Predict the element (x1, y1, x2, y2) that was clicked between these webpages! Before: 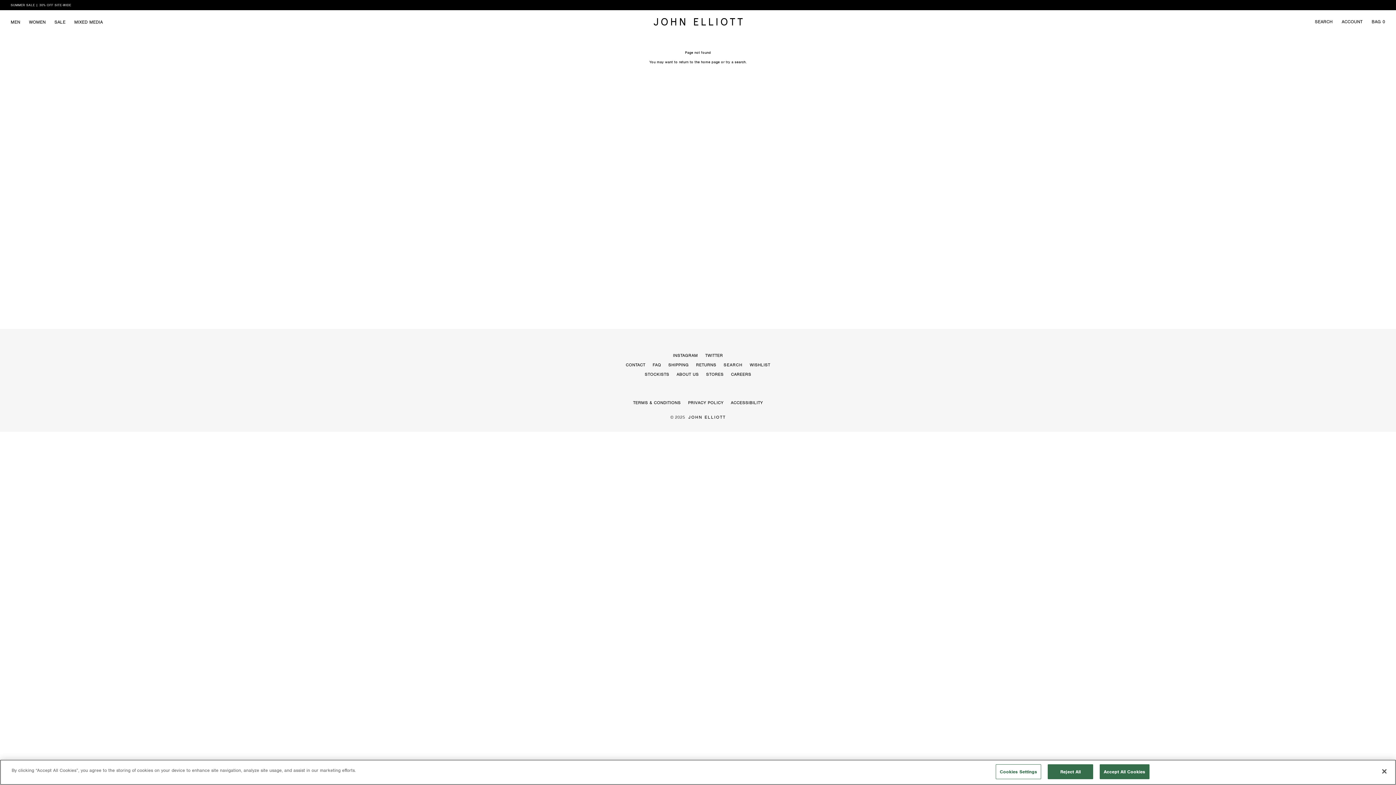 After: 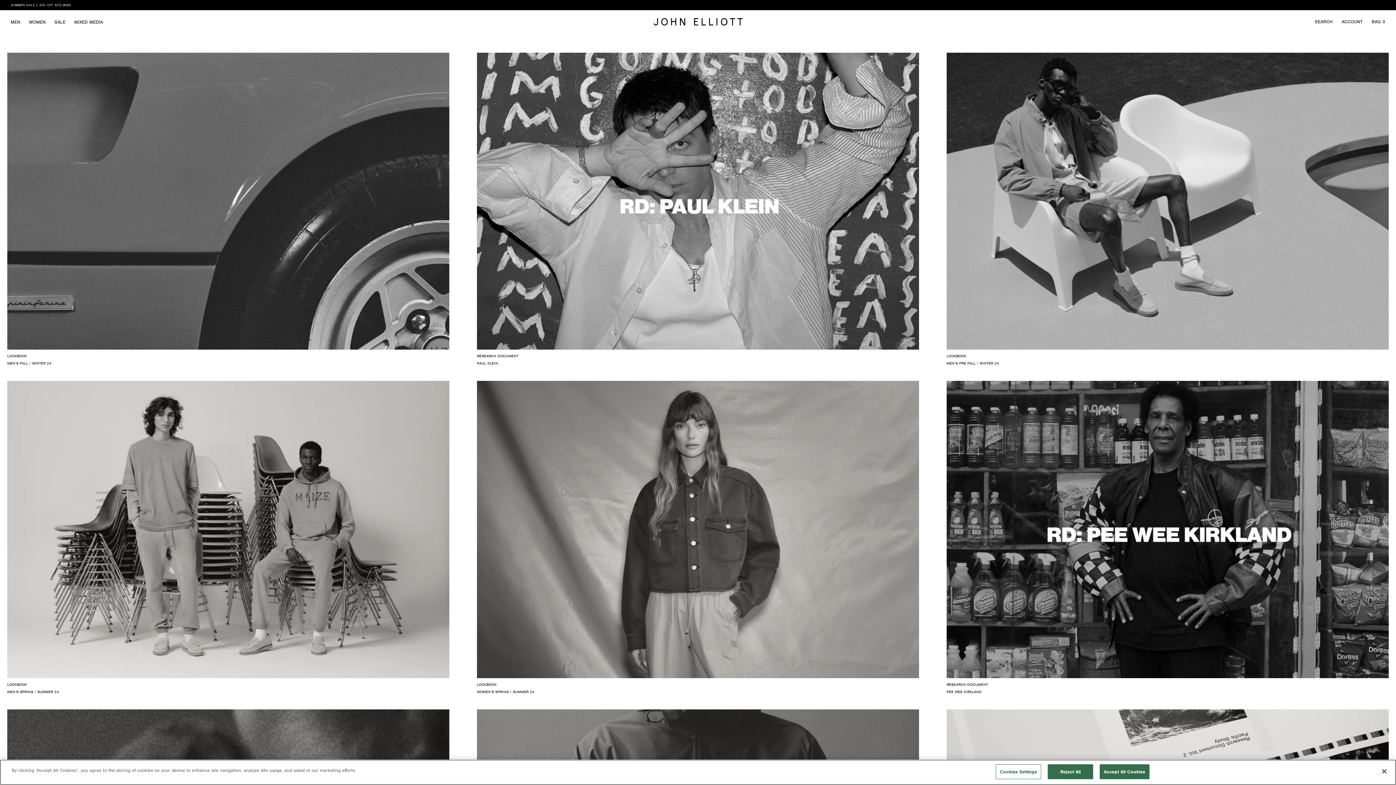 Action: bbox: (69, 18, 107, 25) label: MIXED MEDIA